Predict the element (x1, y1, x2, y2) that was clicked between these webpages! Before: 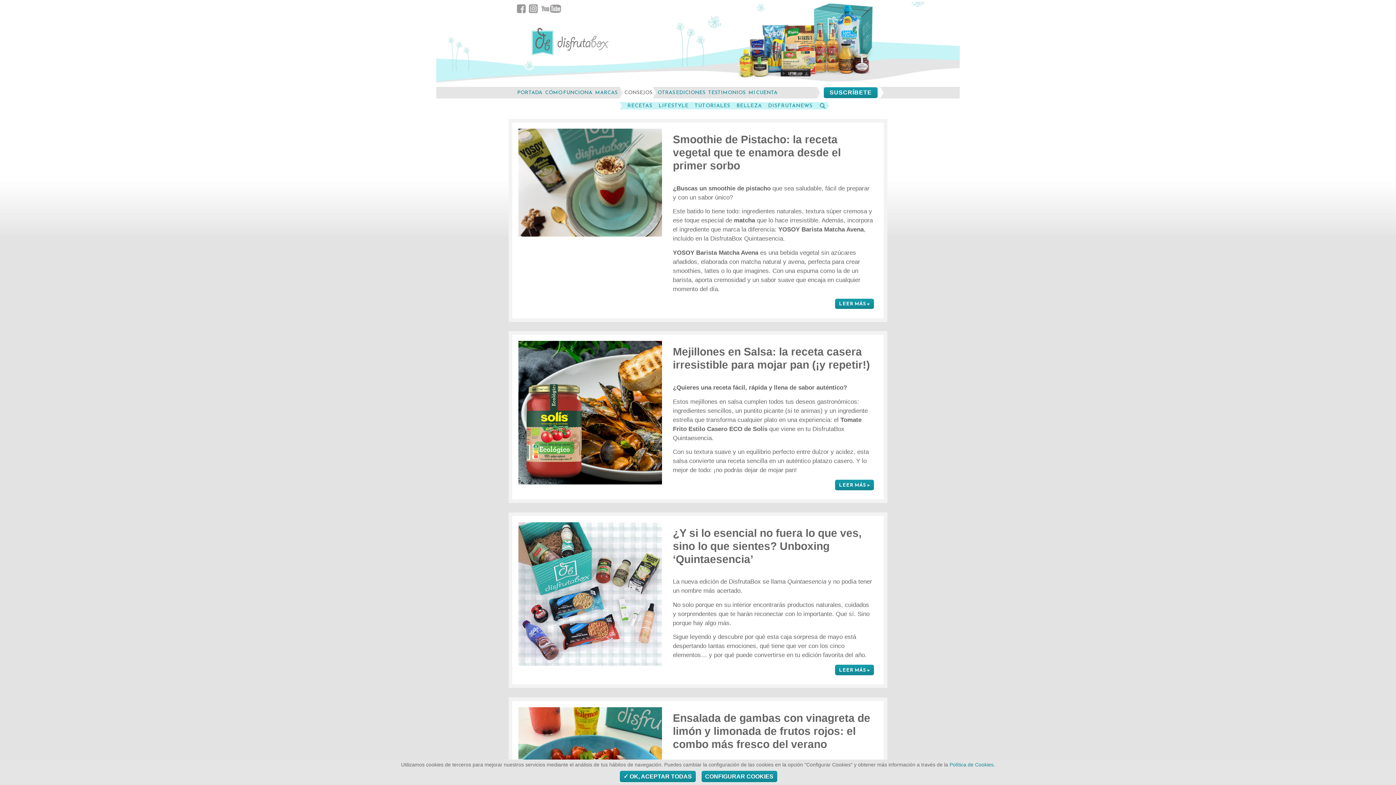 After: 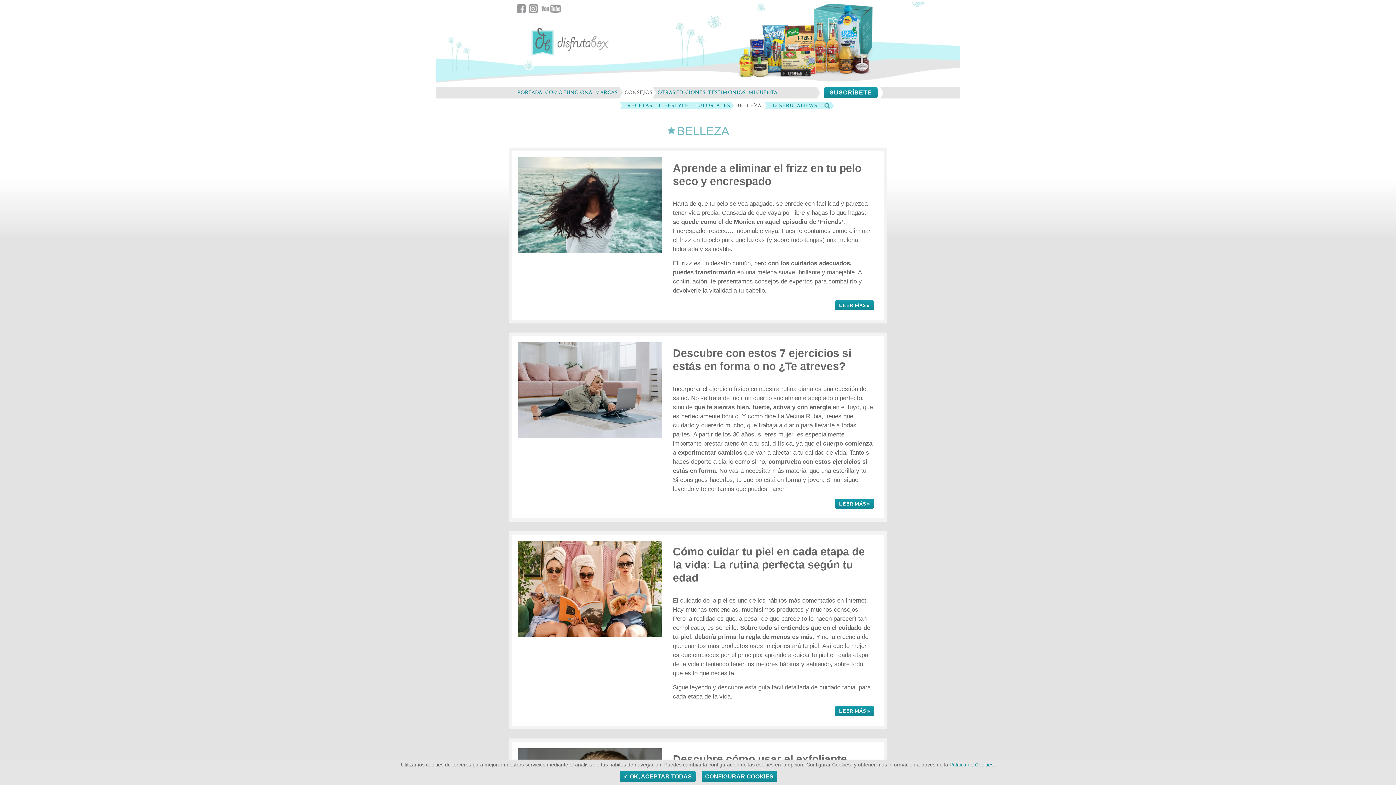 Action: label: BELLEZA bbox: (736, 102, 762, 109)